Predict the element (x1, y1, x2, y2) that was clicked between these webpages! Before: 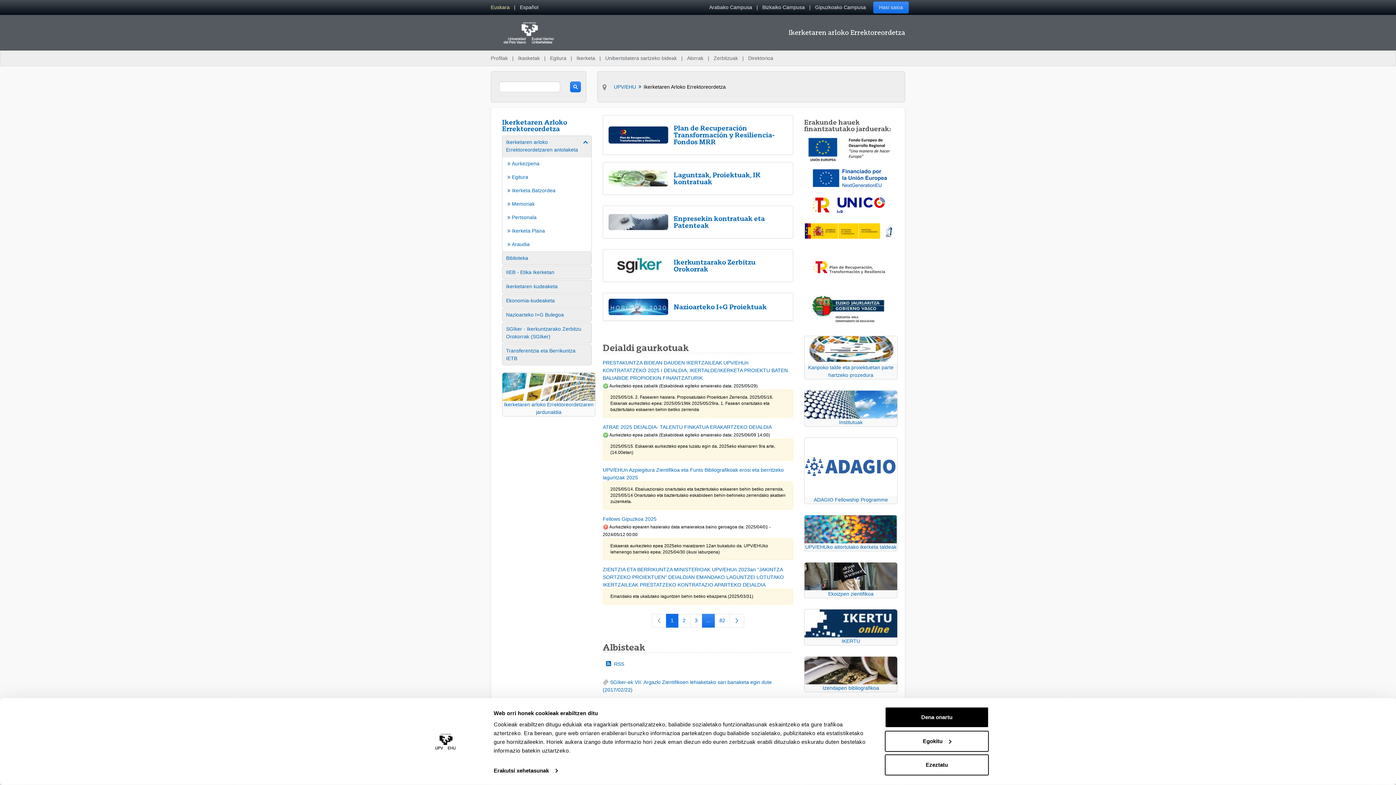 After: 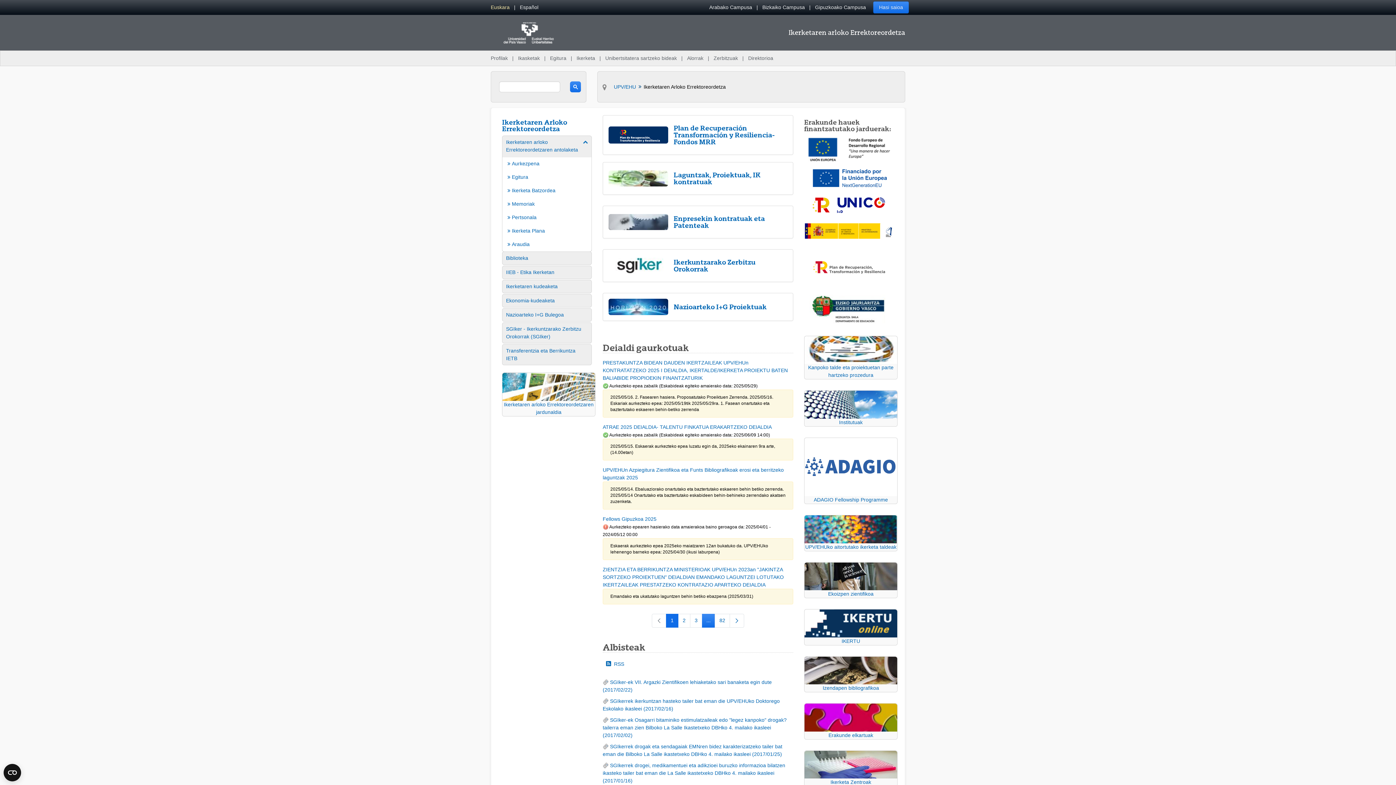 Action: bbox: (885, 707, 989, 728) label: Dena onartu